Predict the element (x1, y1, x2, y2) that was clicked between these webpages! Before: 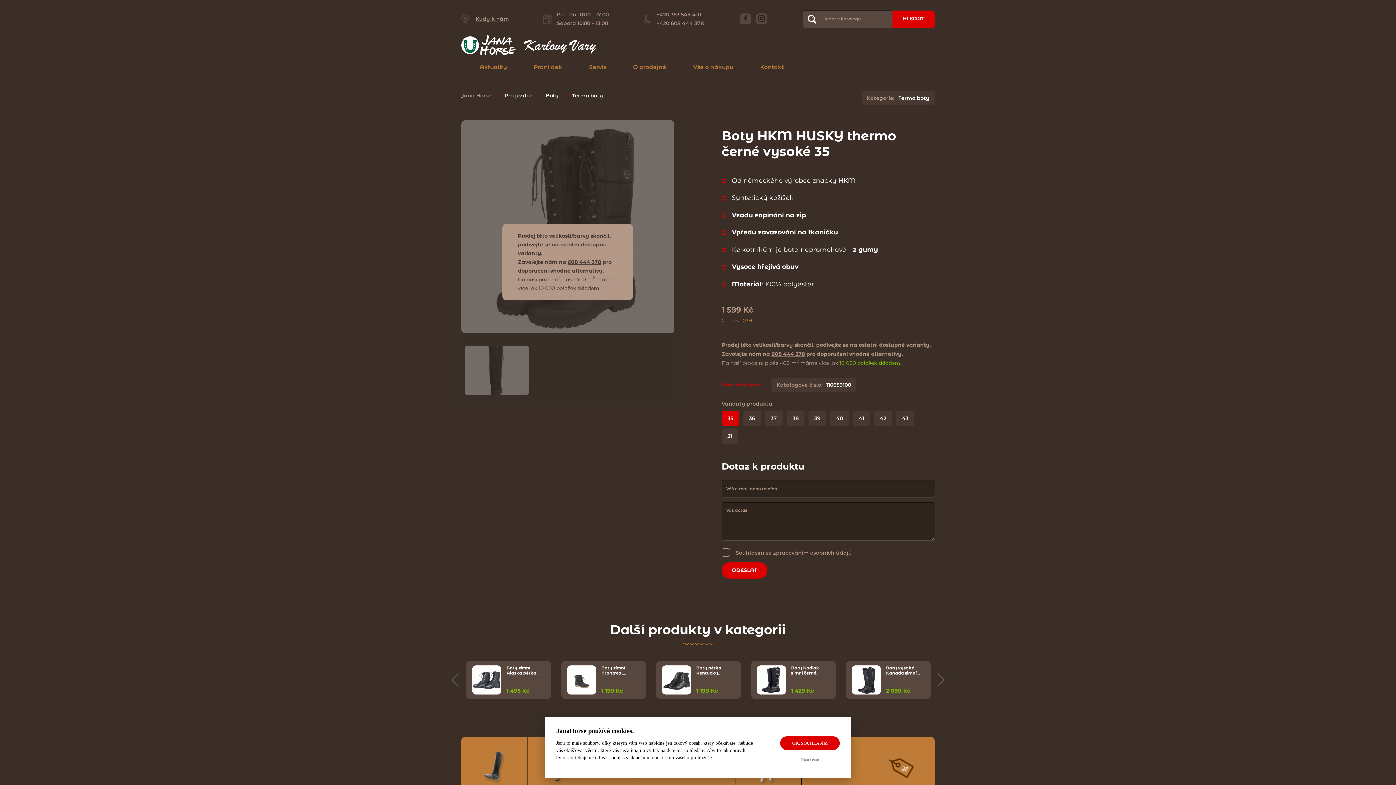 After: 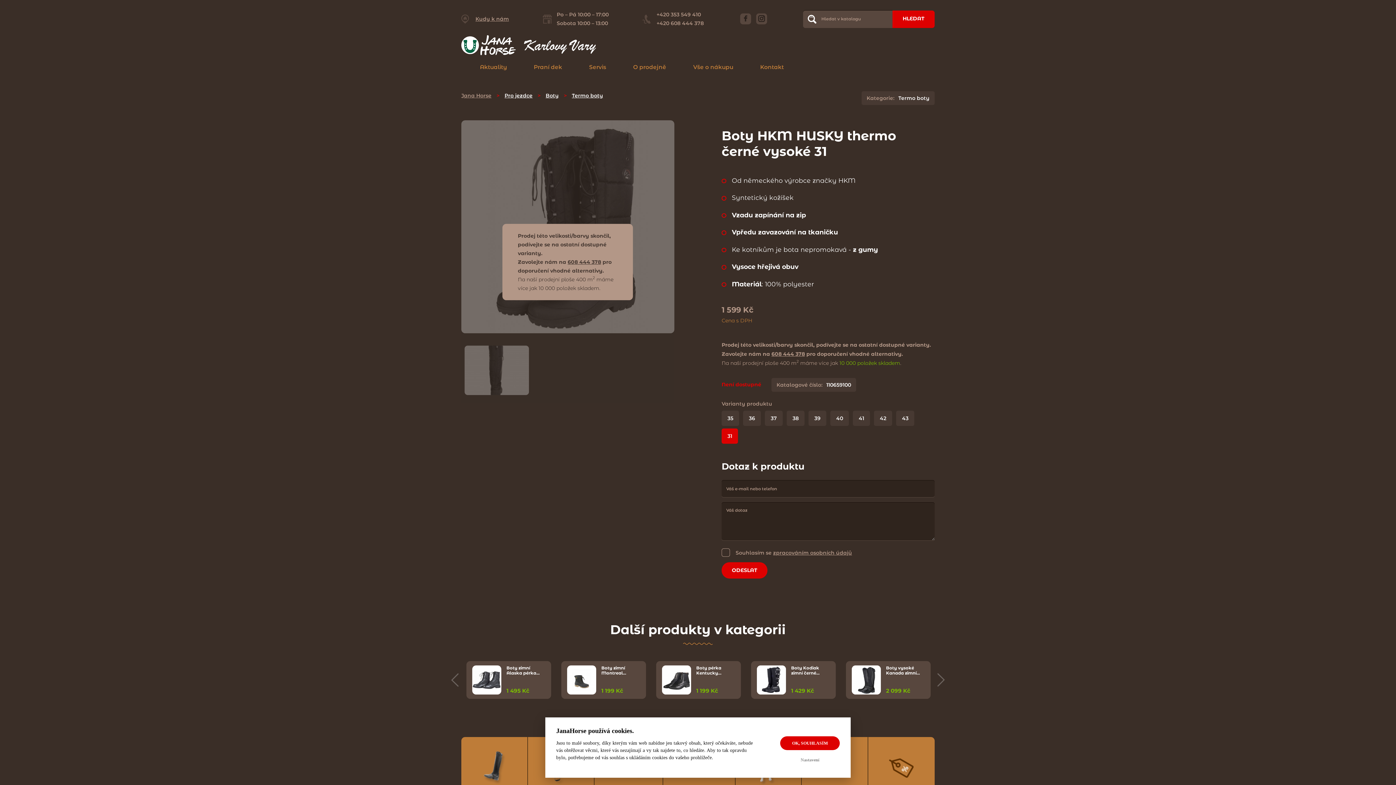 Action: bbox: (727, 431, 732, 440) label: 31